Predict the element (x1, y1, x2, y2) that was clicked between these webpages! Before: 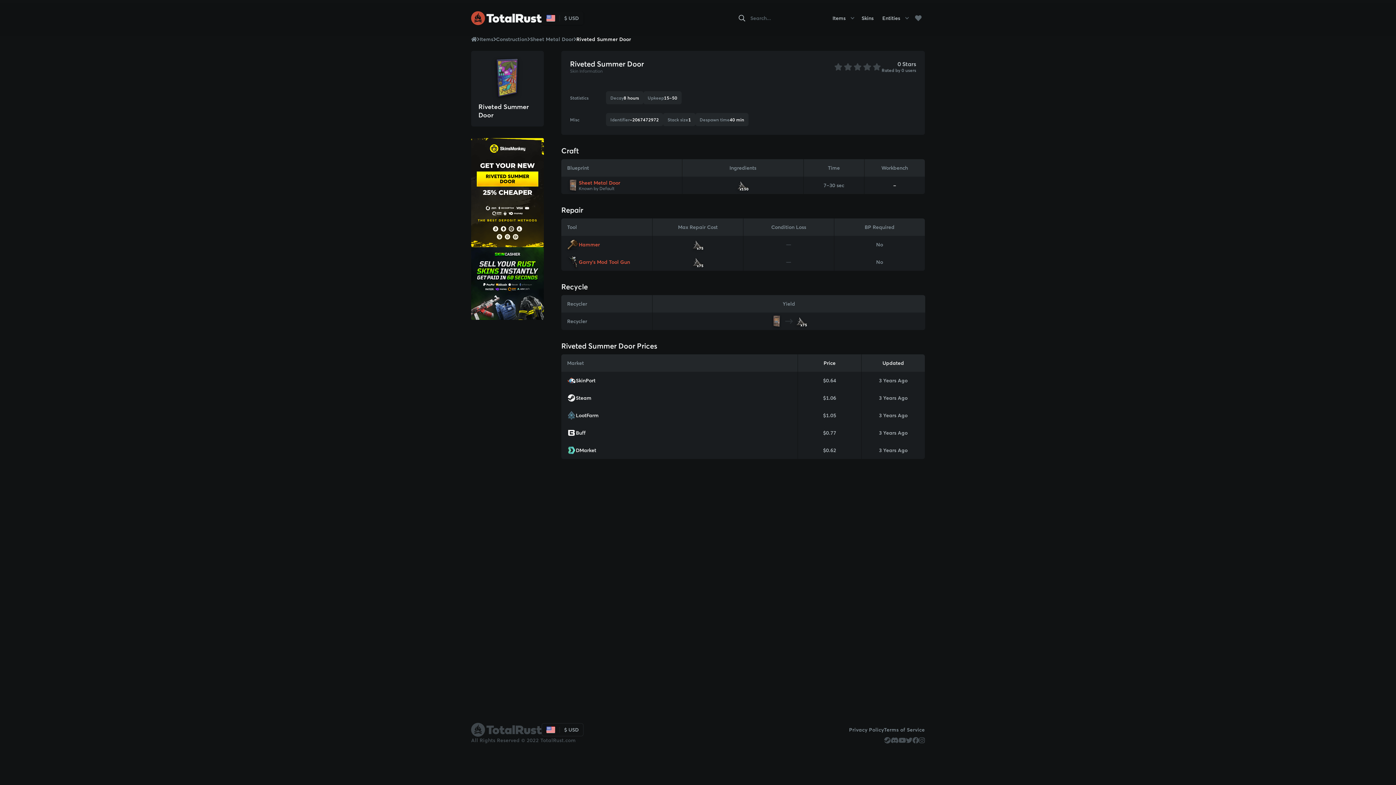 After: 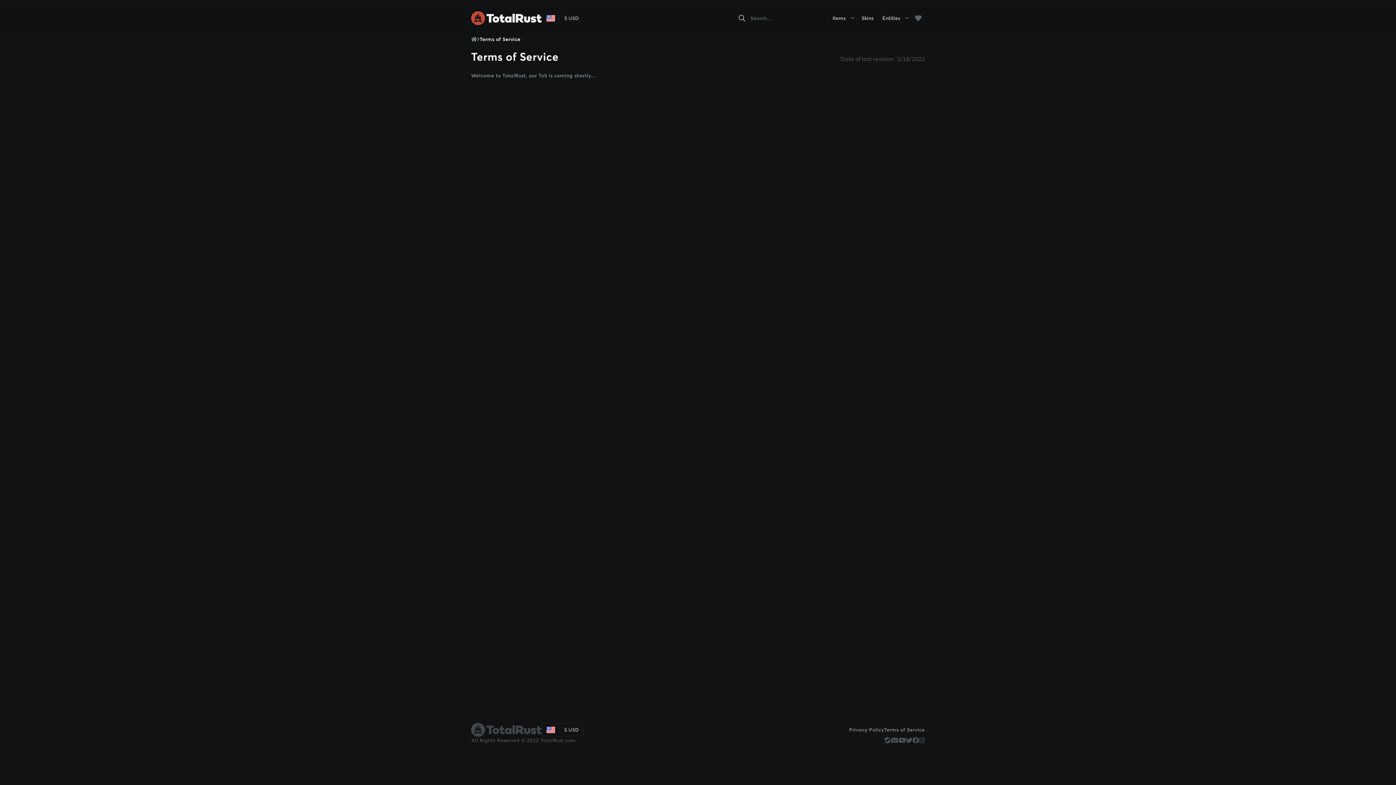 Action: bbox: (884, 727, 925, 733) label: Terms of Service